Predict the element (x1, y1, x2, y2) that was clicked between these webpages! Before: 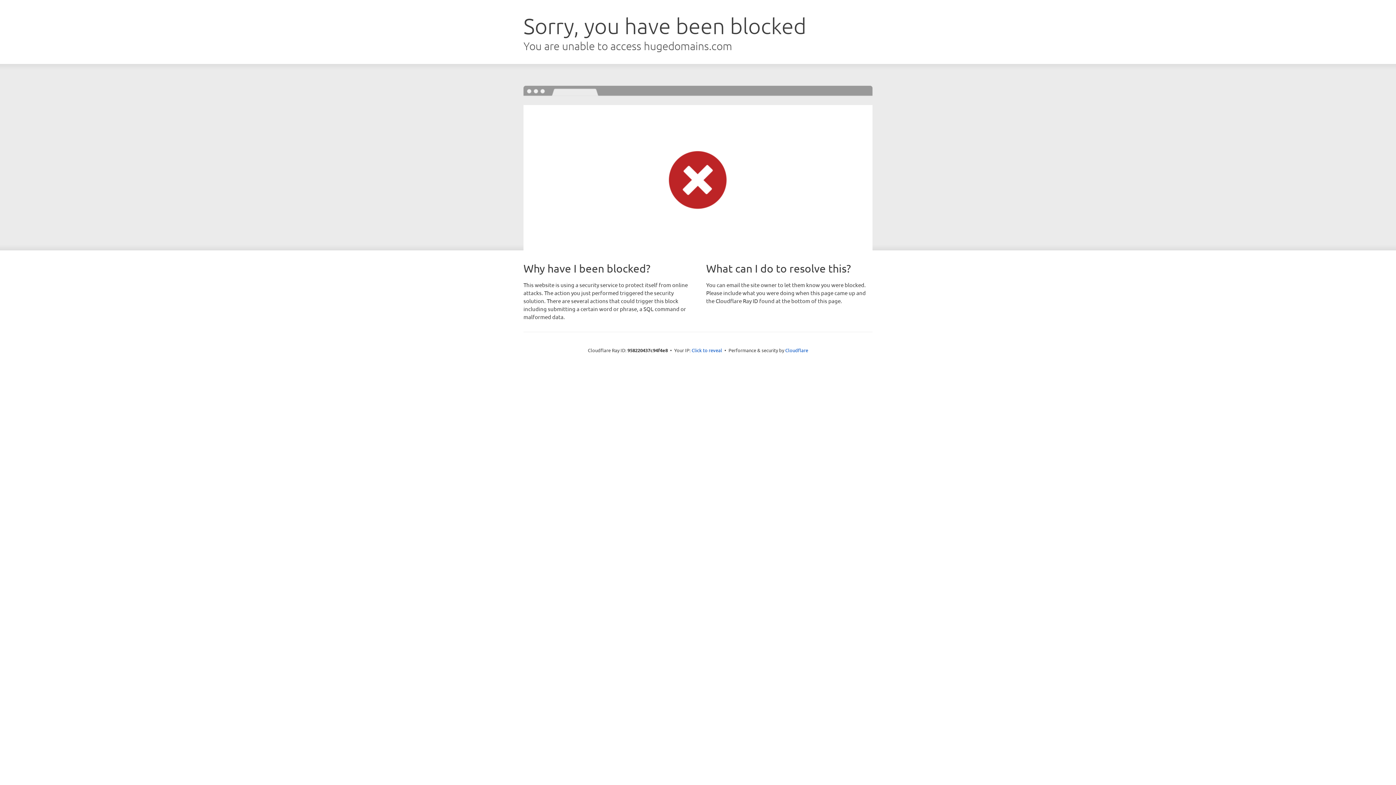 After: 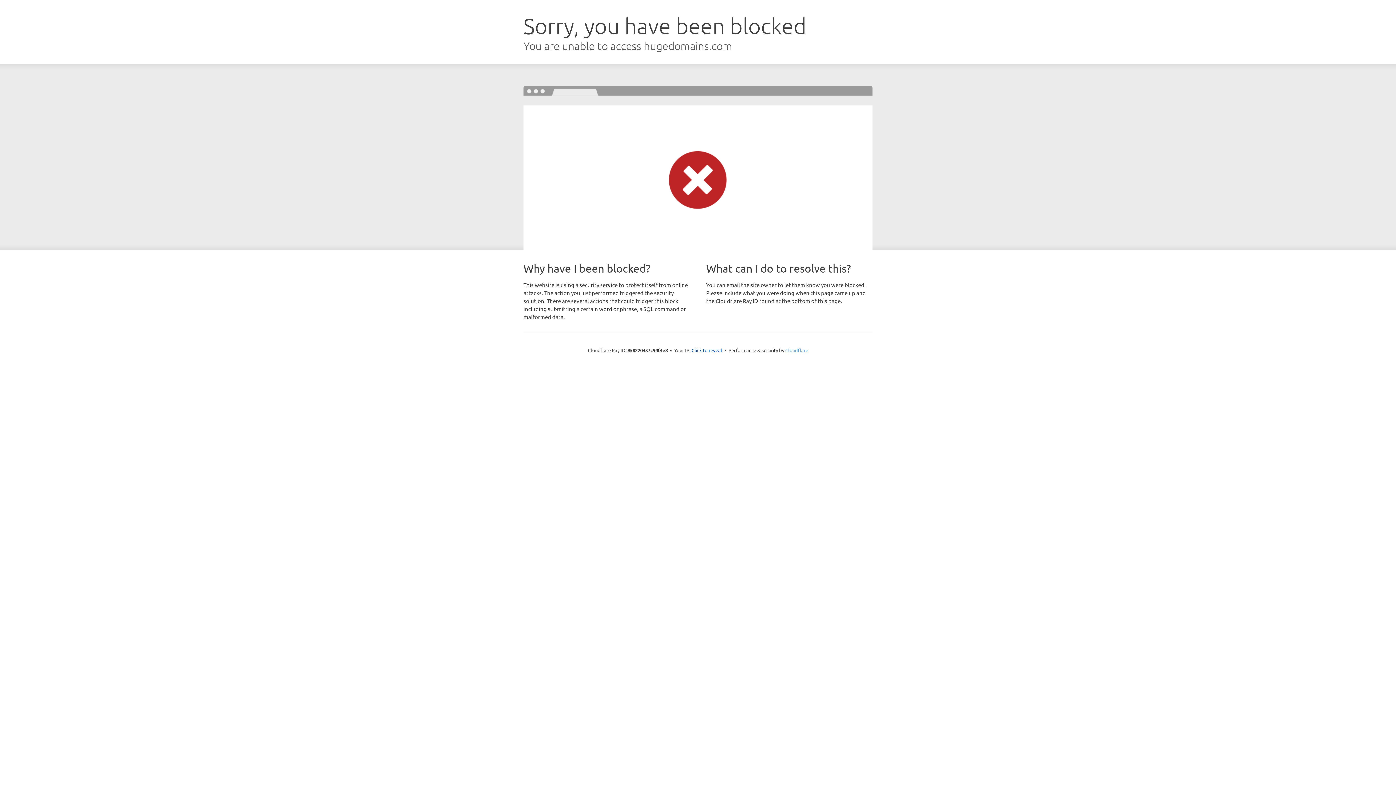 Action: label: Cloudflare bbox: (785, 347, 808, 353)